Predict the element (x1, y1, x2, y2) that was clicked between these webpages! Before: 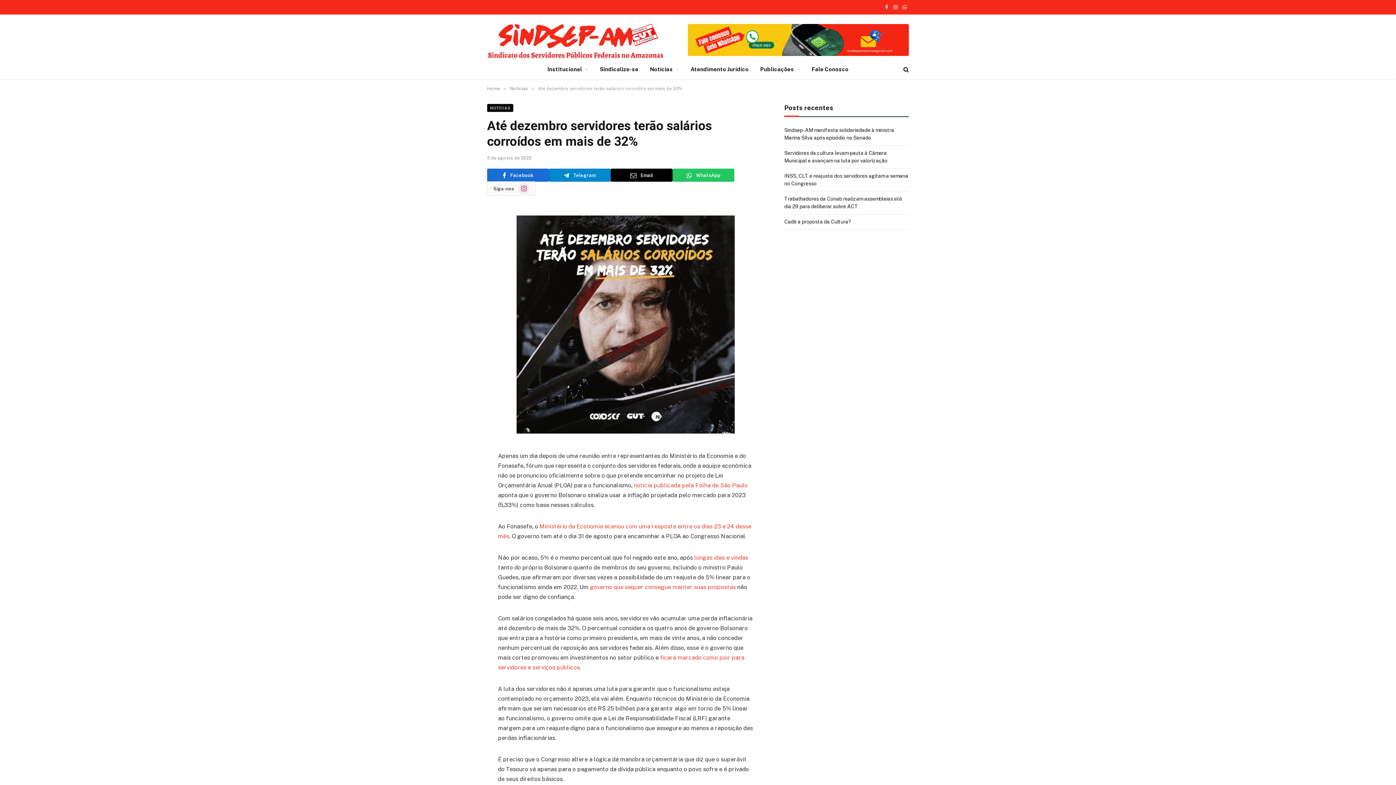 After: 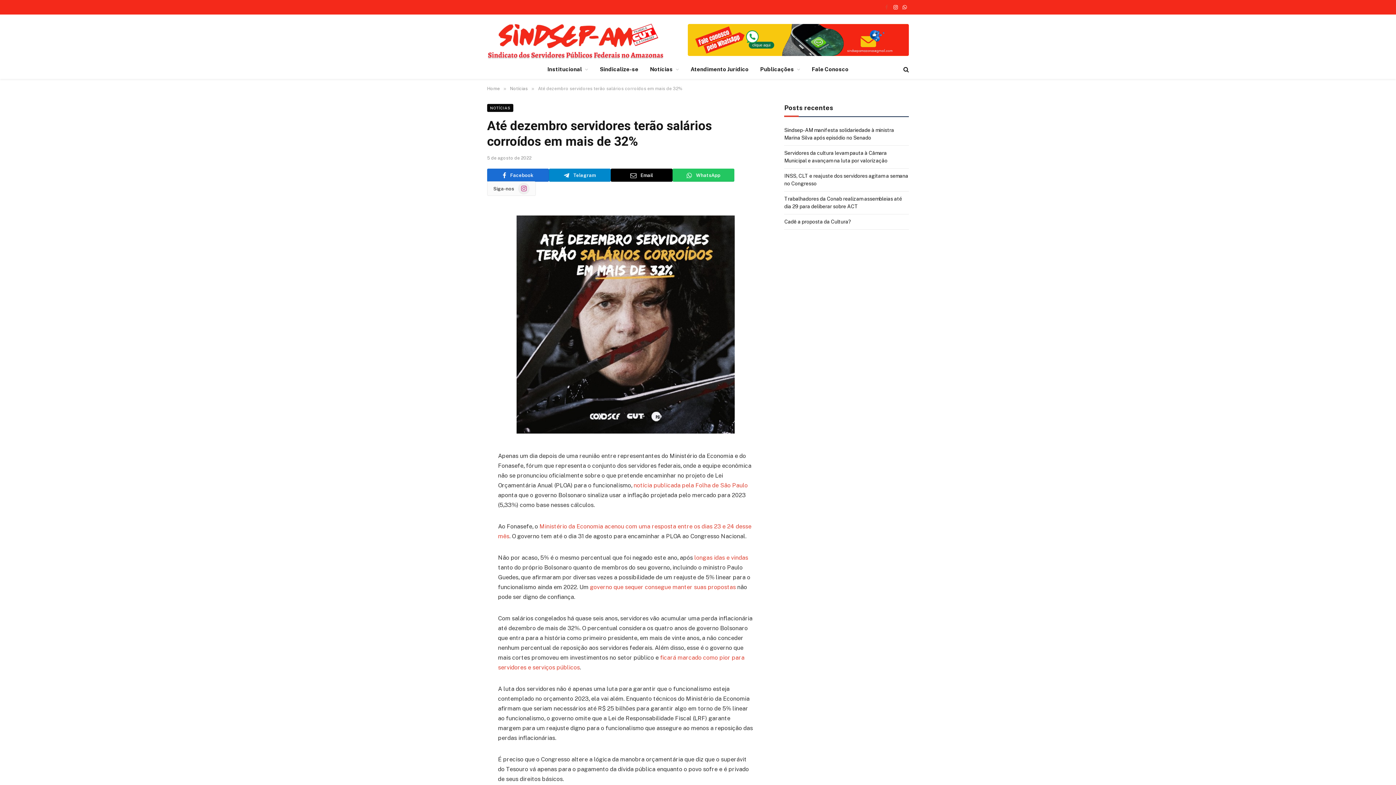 Action: label: Facebook bbox: (882, 0, 891, 14)